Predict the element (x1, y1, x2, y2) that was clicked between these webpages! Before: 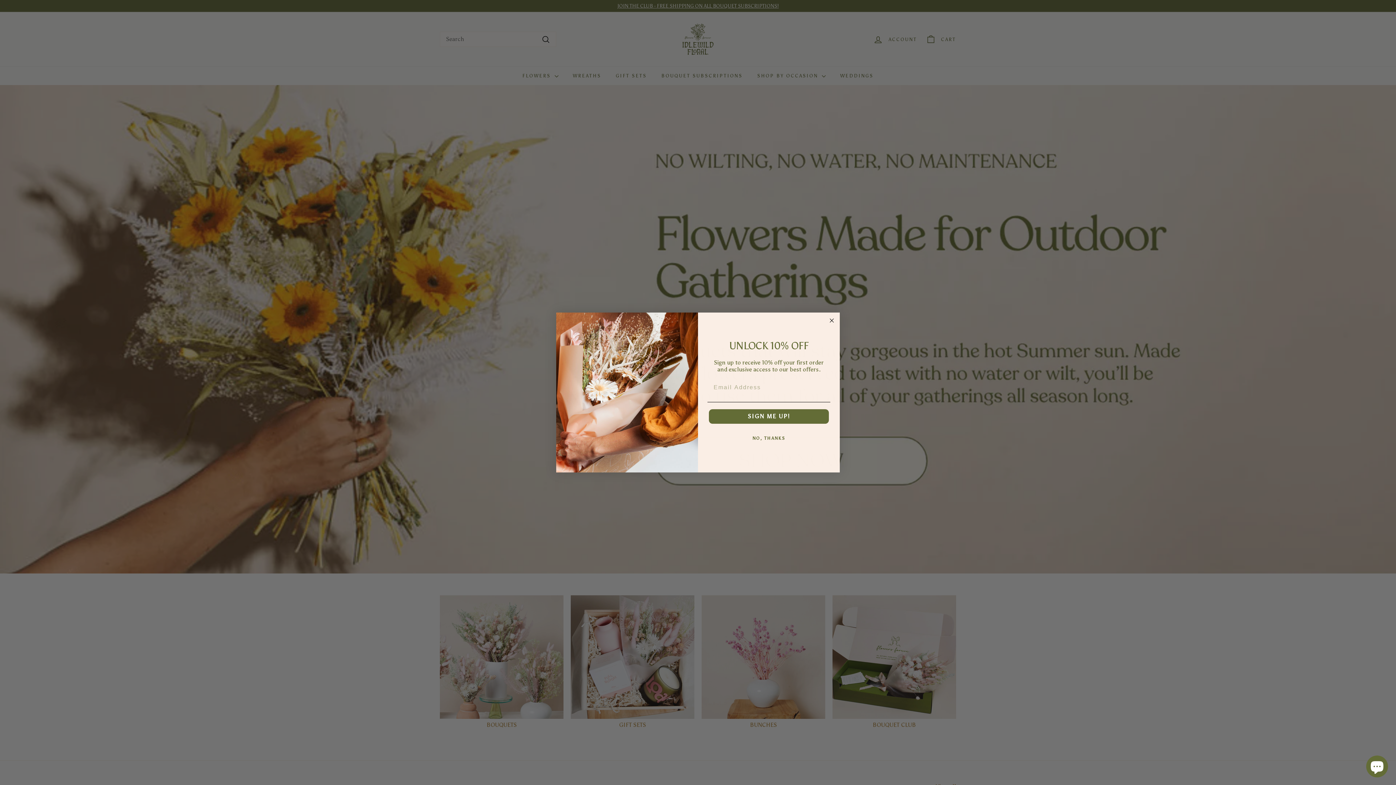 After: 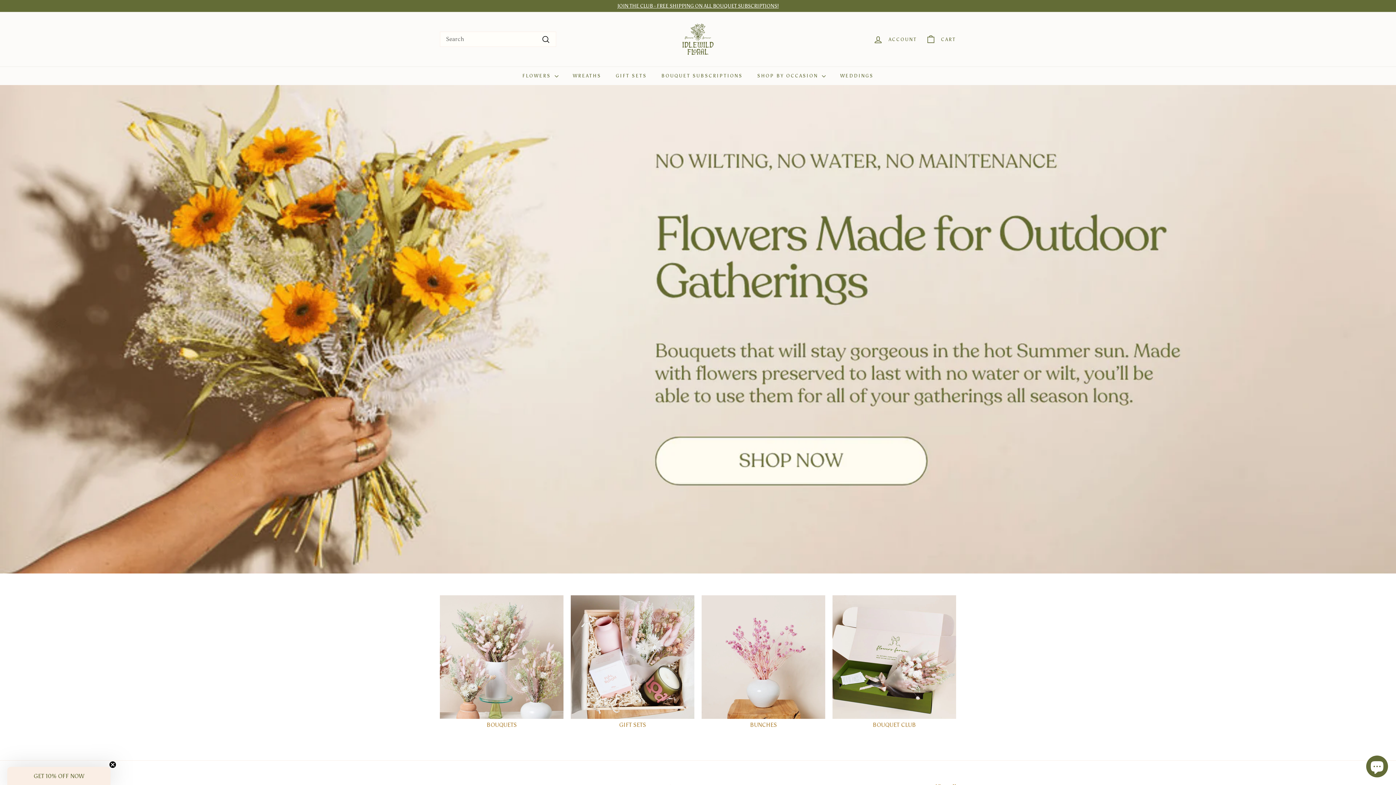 Action: bbox: (707, 431, 830, 445) label: NO, THANKS